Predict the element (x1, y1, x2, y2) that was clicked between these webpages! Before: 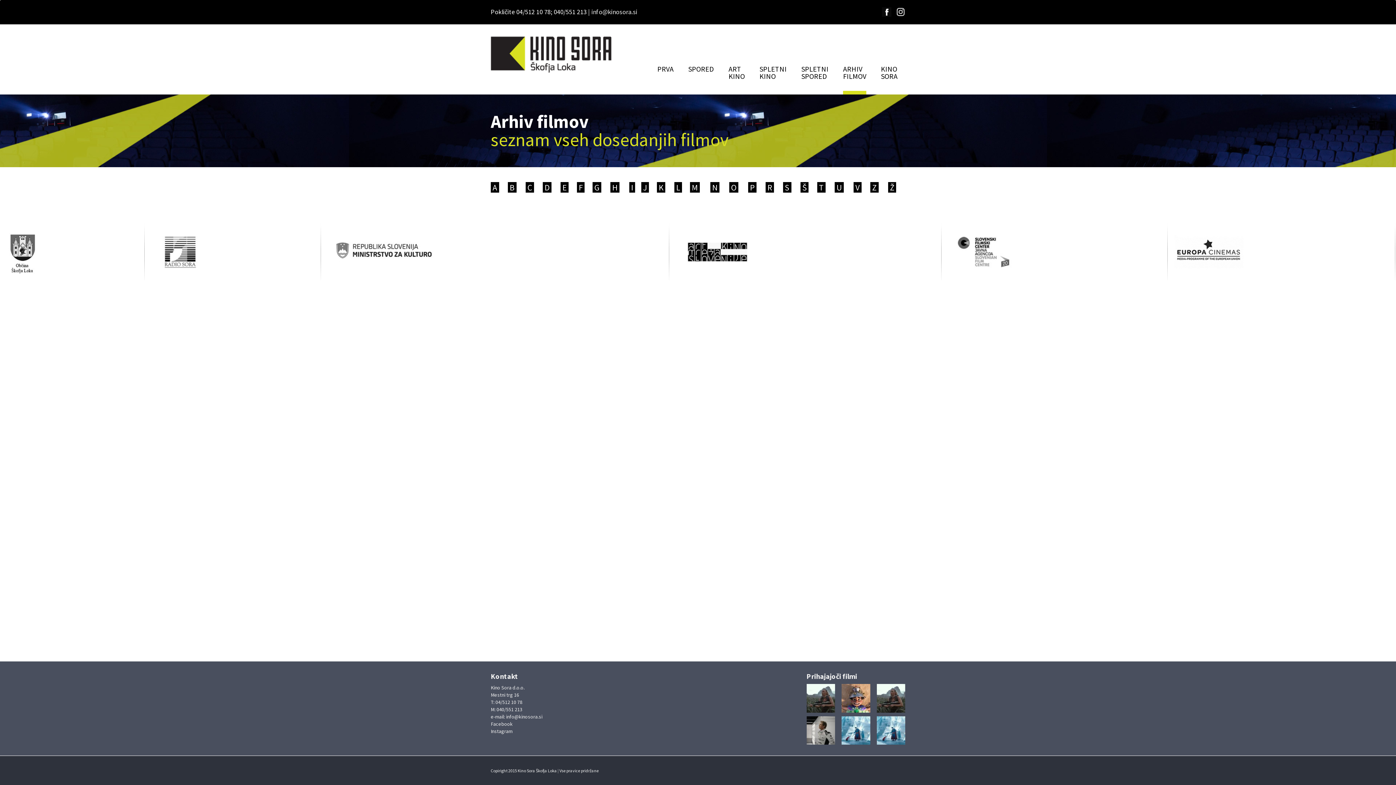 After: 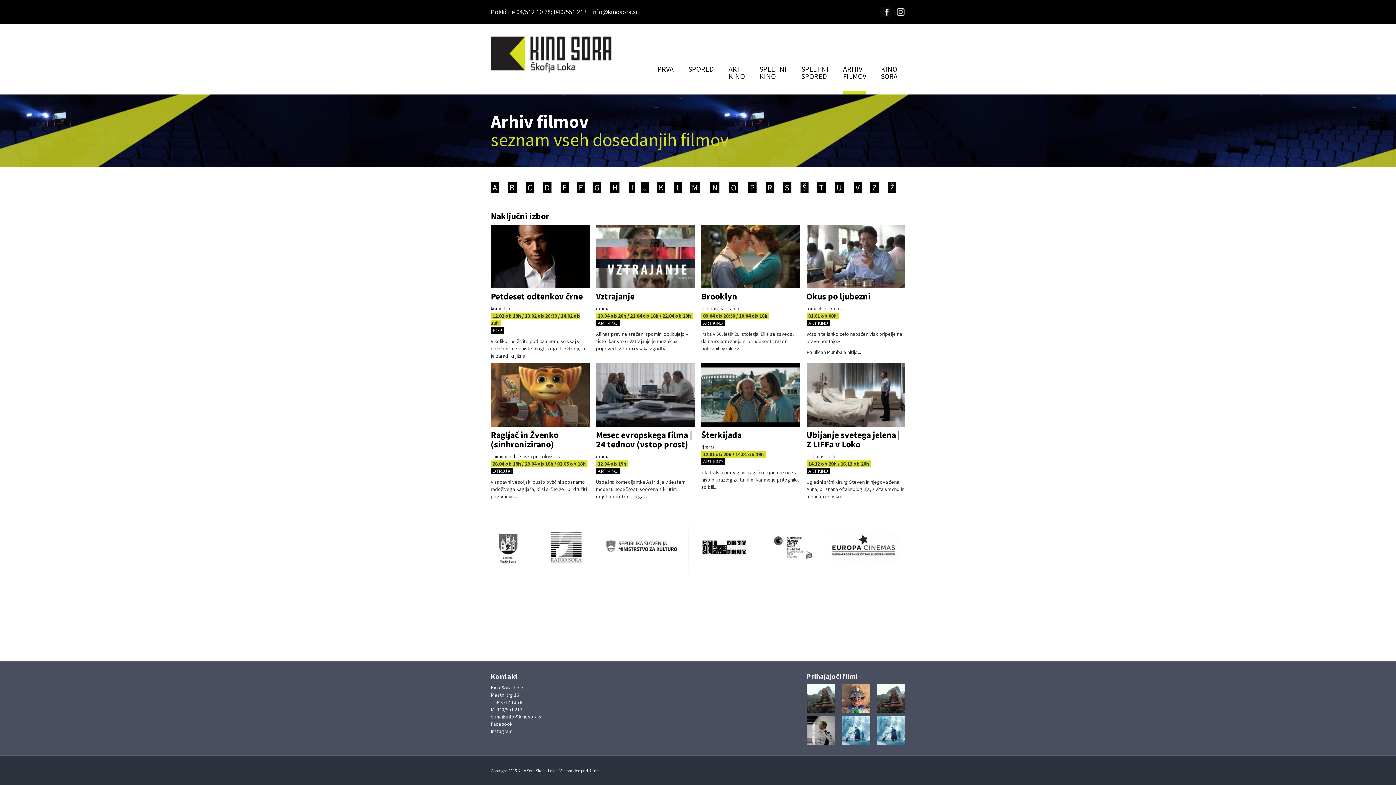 Action: bbox: (843, 57, 866, 94) label: ARHIV
FILMOV